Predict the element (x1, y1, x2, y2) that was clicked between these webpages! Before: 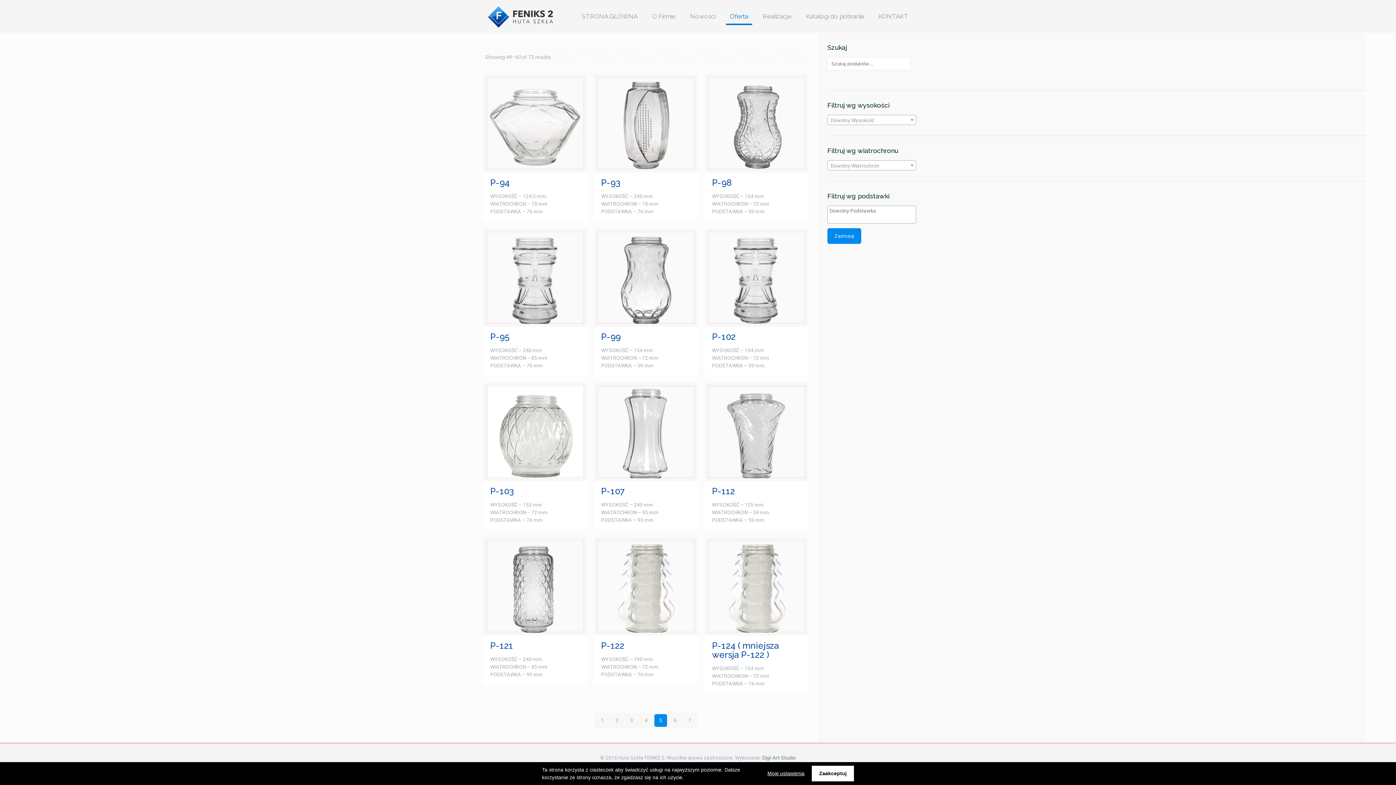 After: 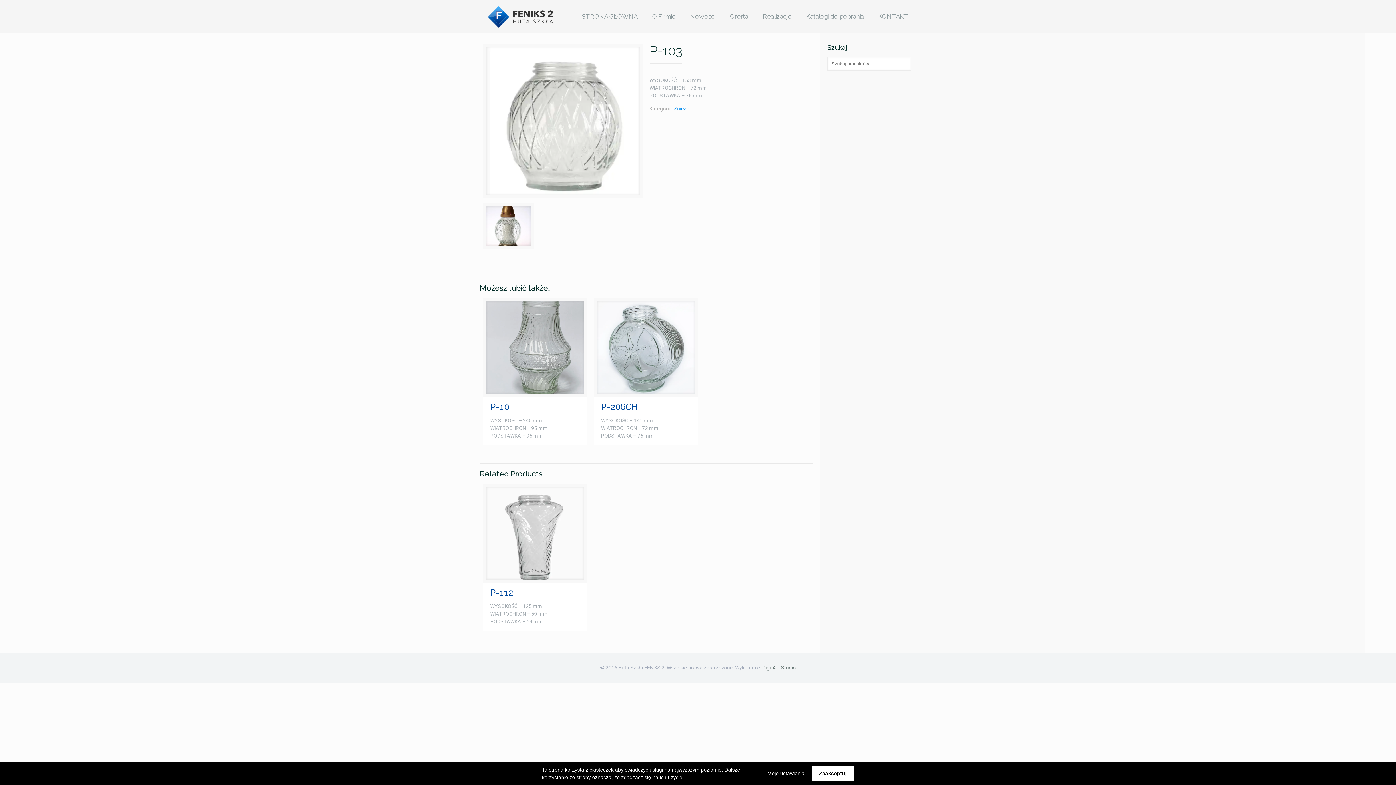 Action: label: P-103 bbox: (490, 486, 513, 496)